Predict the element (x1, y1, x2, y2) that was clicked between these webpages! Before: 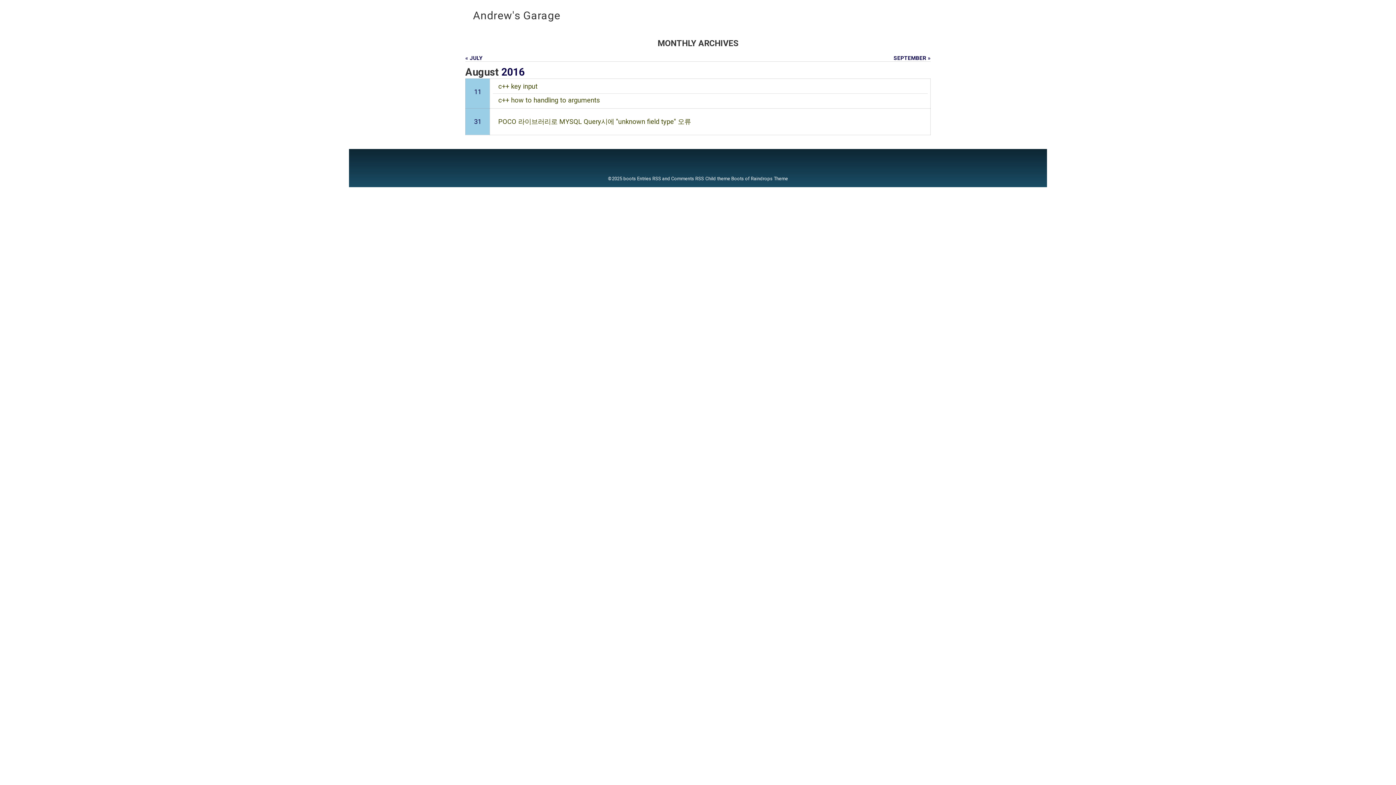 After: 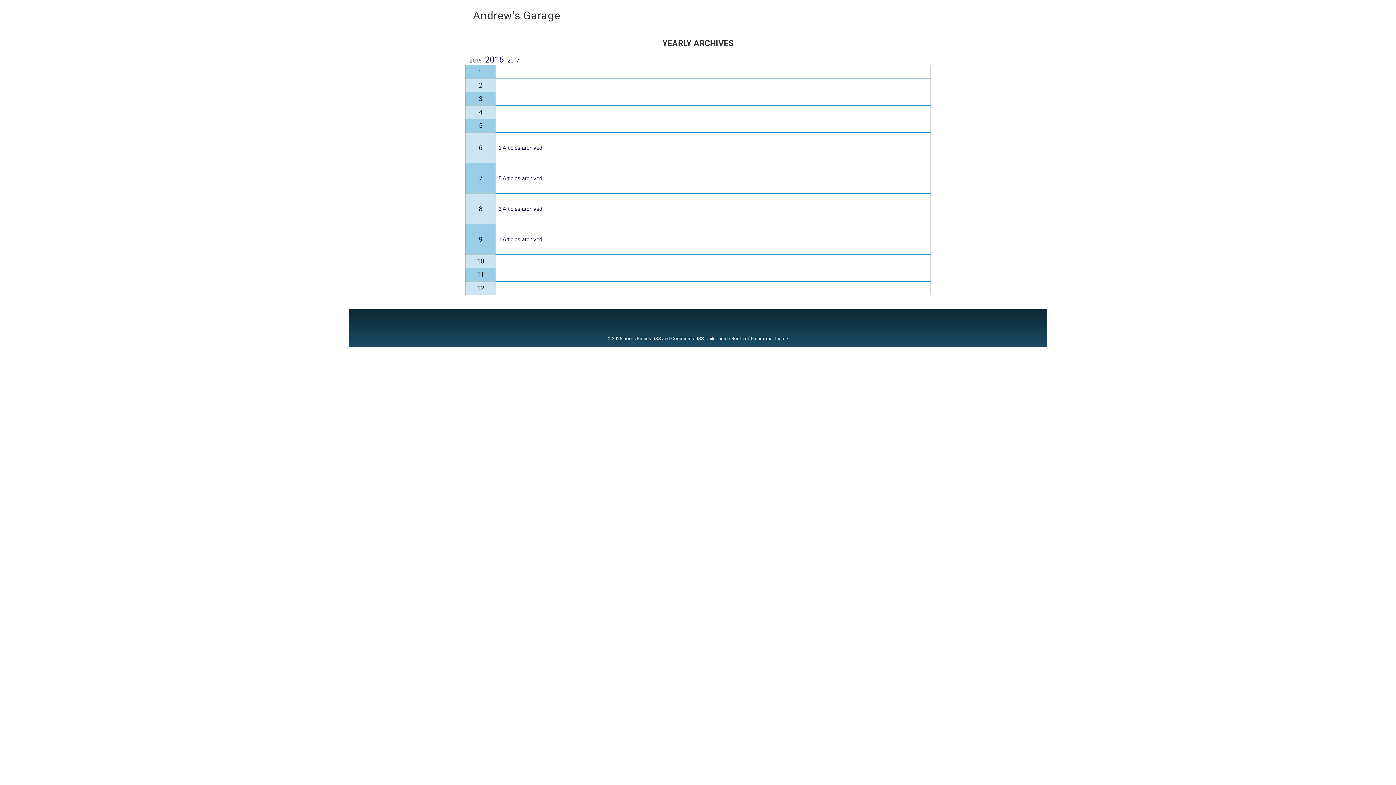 Action: bbox: (501, 67, 524, 77) label: 2016